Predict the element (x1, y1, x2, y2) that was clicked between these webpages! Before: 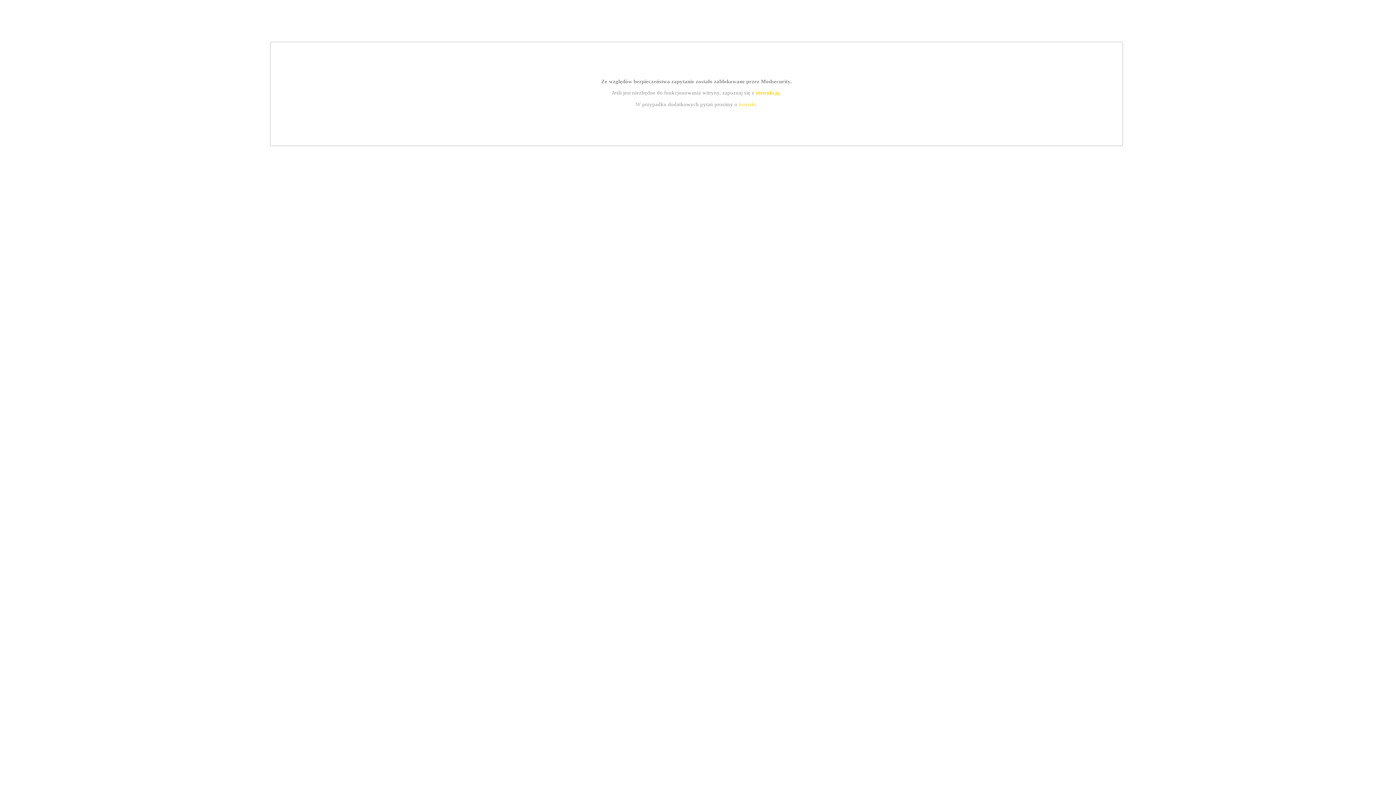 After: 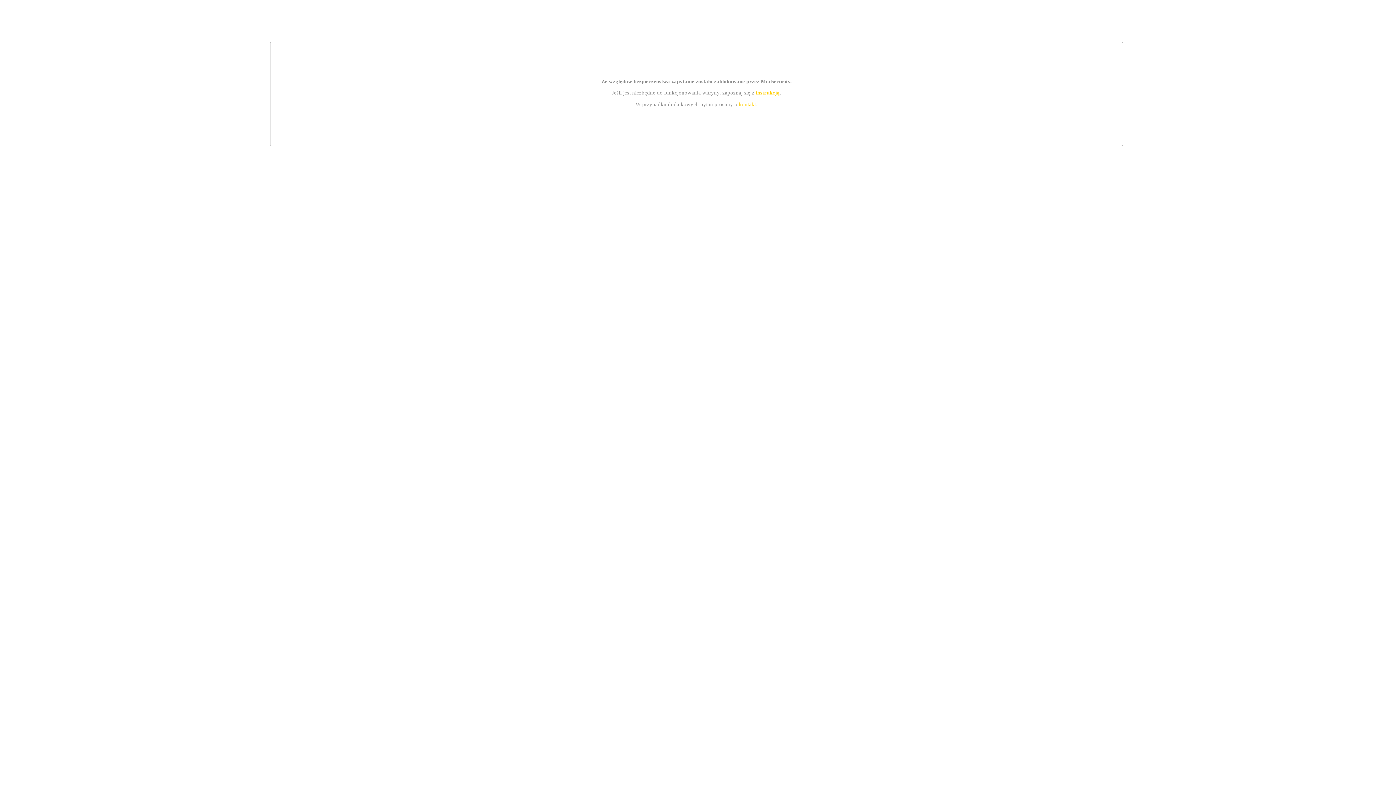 Action: bbox: (755, 89, 779, 95) label: instrukcją